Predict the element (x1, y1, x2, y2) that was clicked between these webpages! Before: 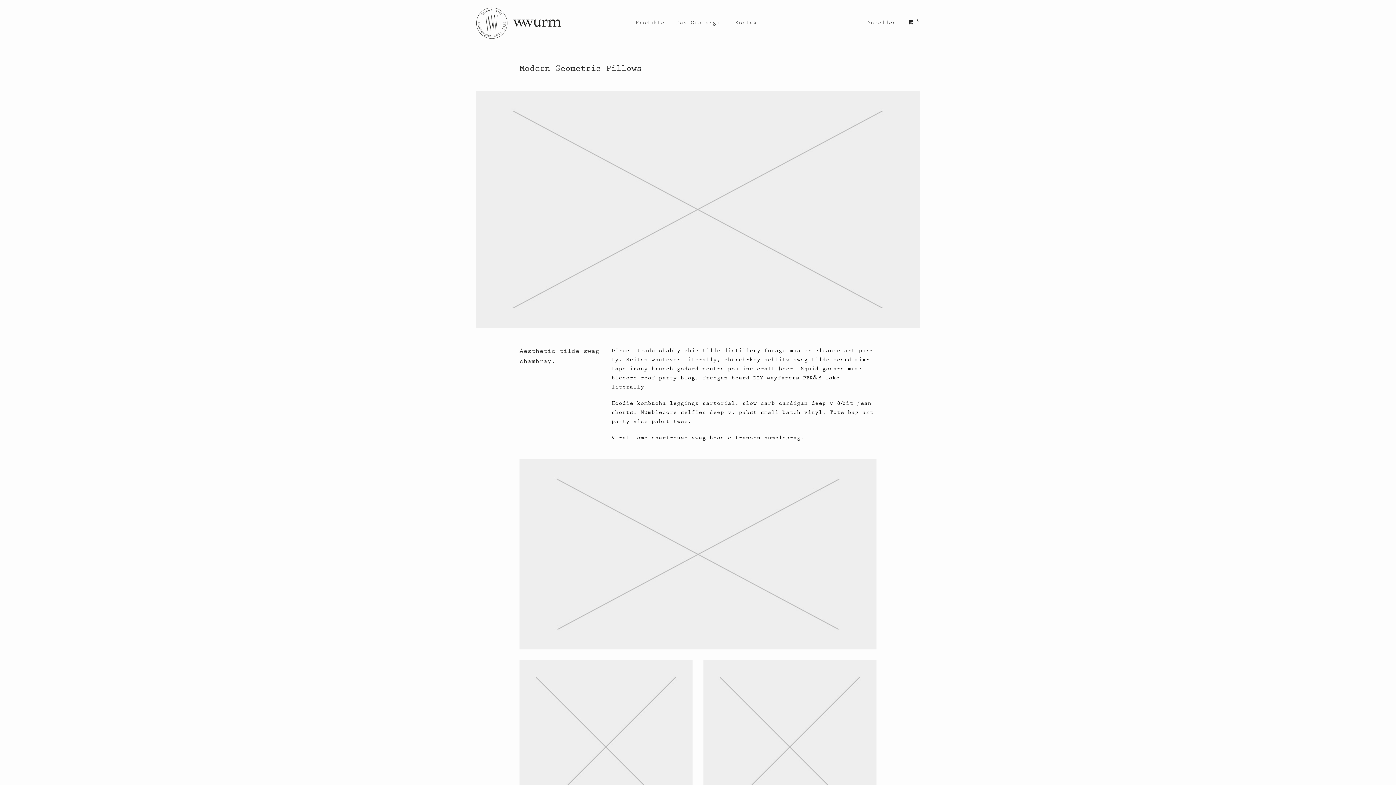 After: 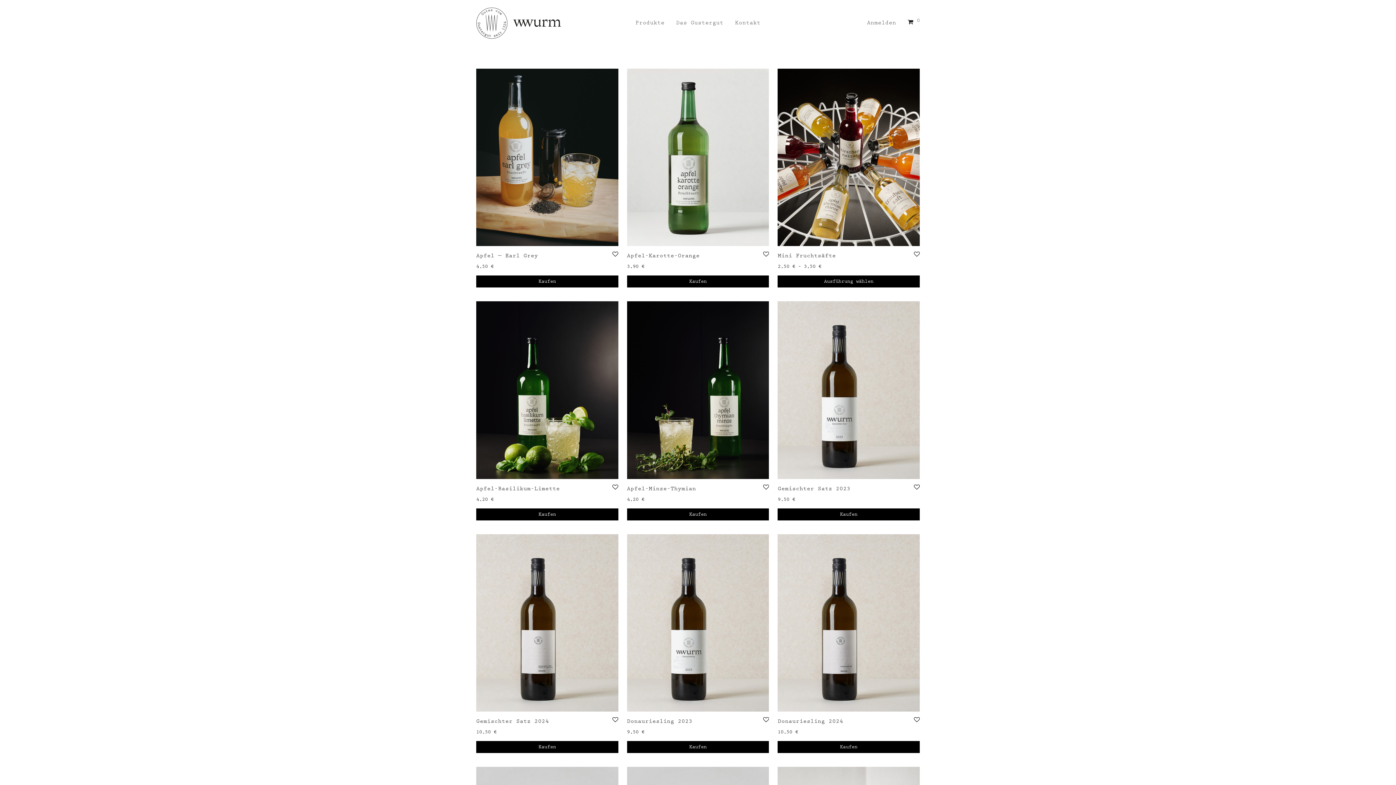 Action: label: Produkte bbox: (629, 14, 670, 31)